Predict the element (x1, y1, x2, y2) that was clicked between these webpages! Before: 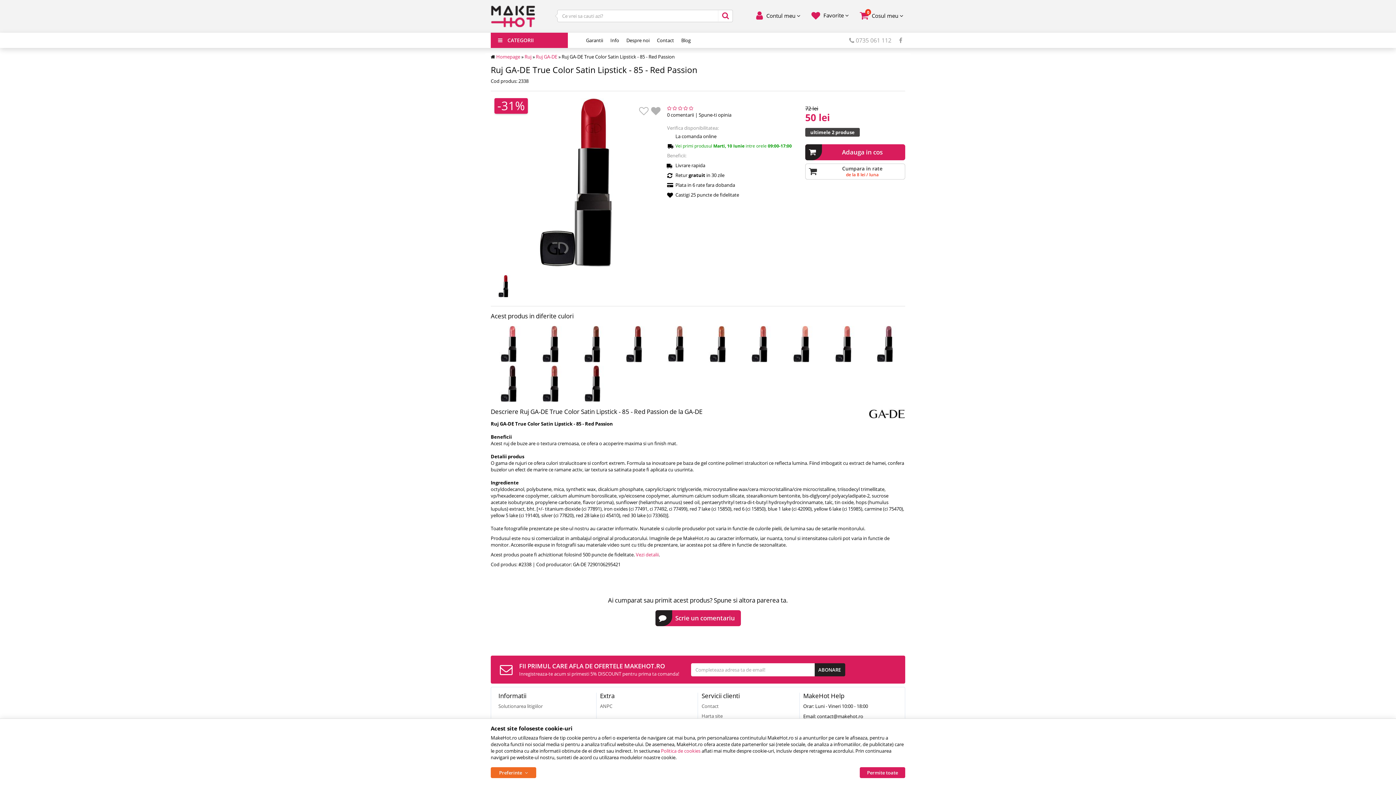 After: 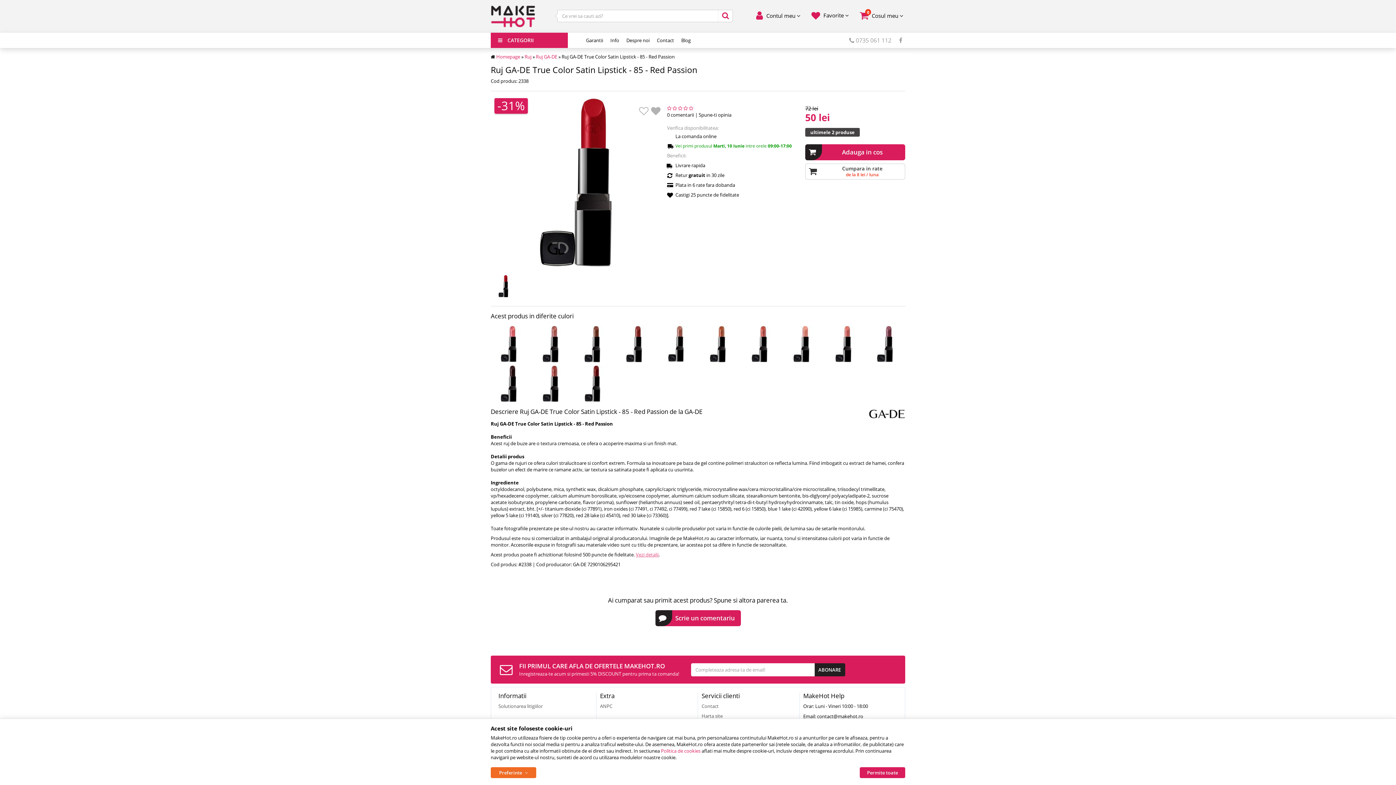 Action: label: Vezi detalii bbox: (636, 551, 658, 558)